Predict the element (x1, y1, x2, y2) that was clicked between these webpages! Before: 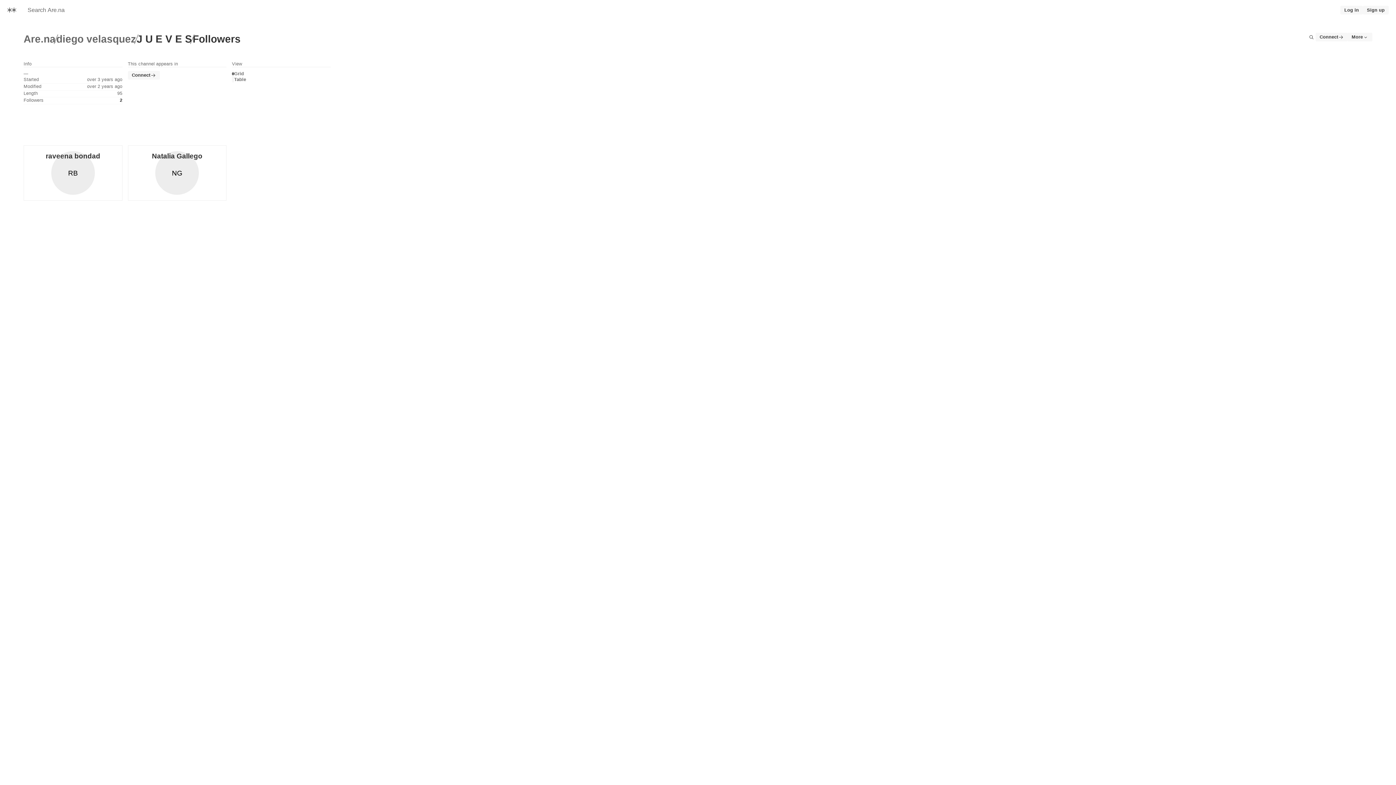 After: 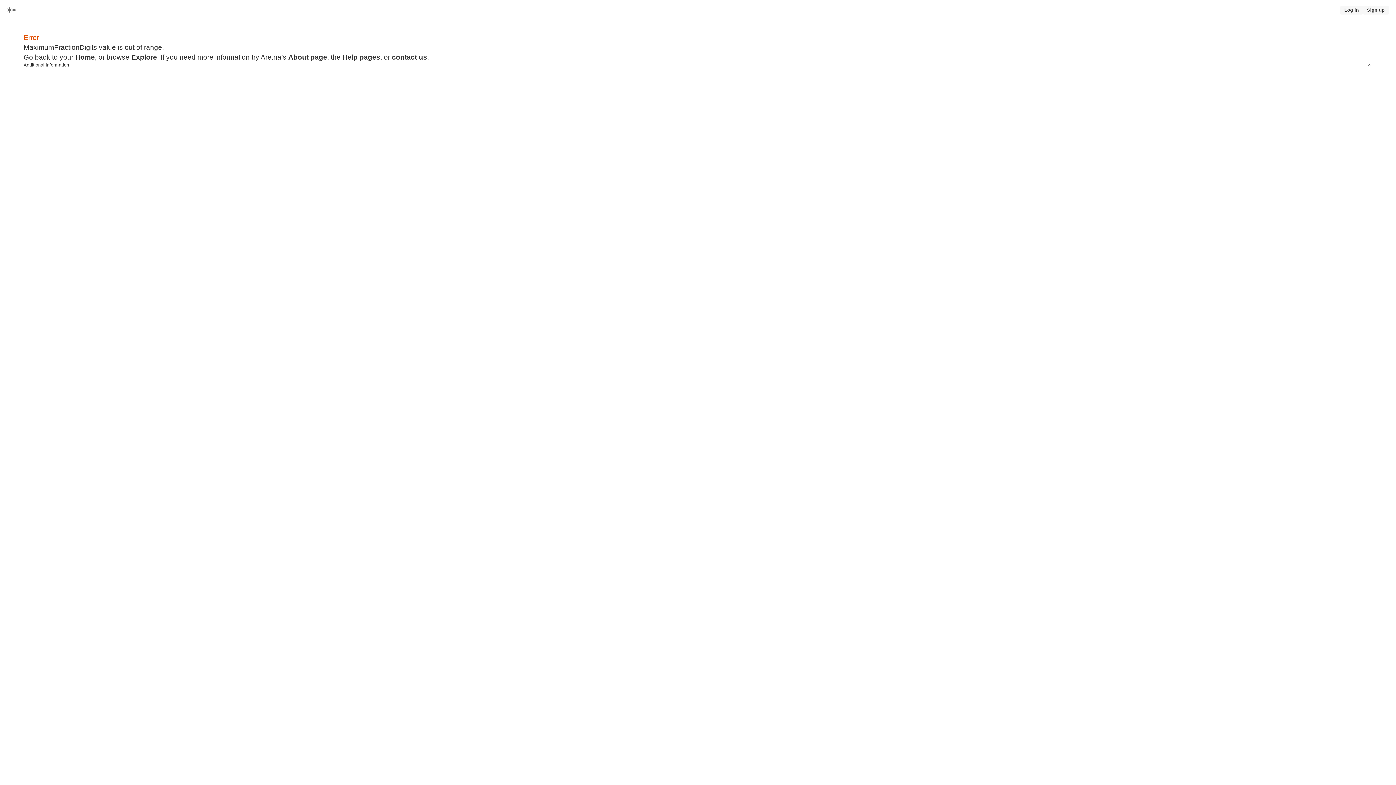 Action: label: Are.na bbox: (23, 32, 55, 45)